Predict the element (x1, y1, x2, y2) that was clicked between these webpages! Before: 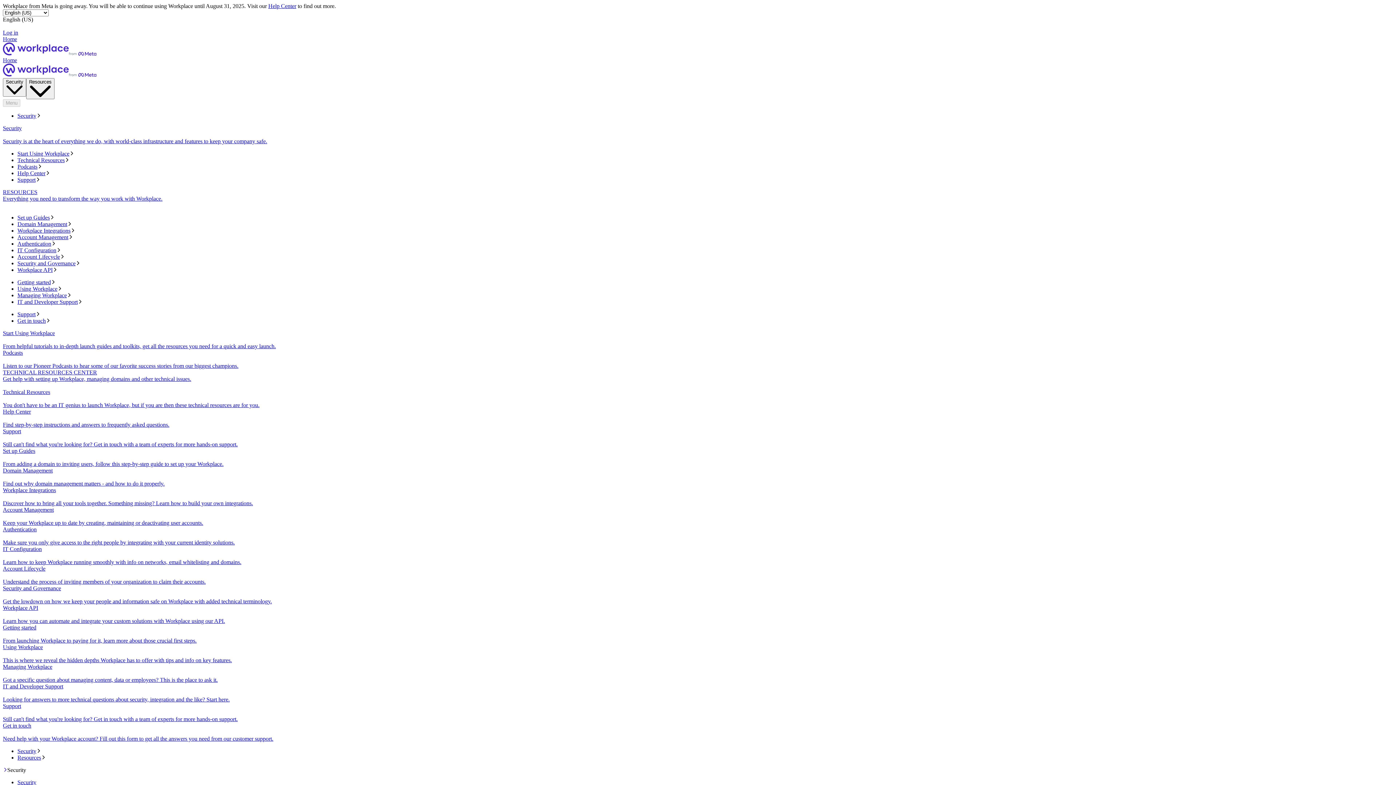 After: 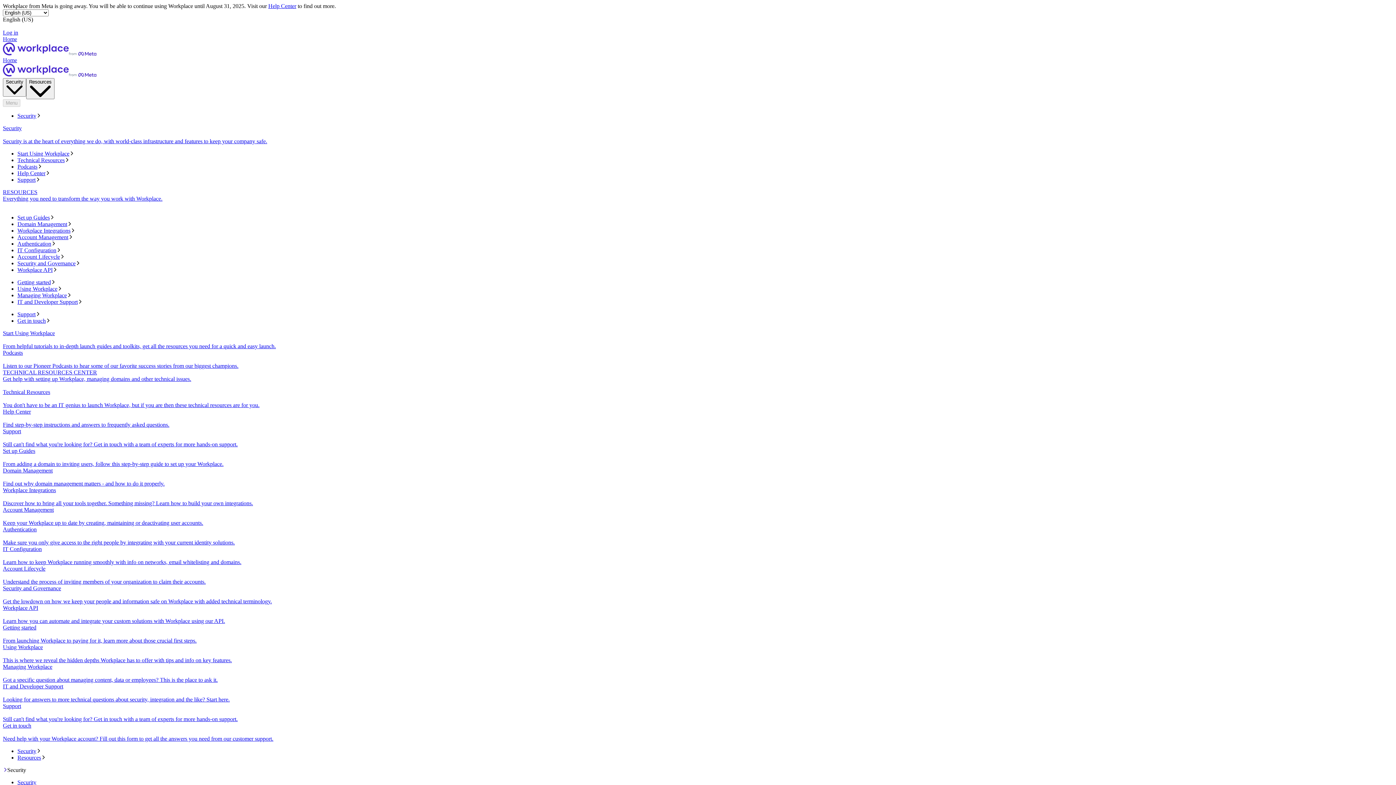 Action: label: Security bbox: (17, 112, 1393, 119)